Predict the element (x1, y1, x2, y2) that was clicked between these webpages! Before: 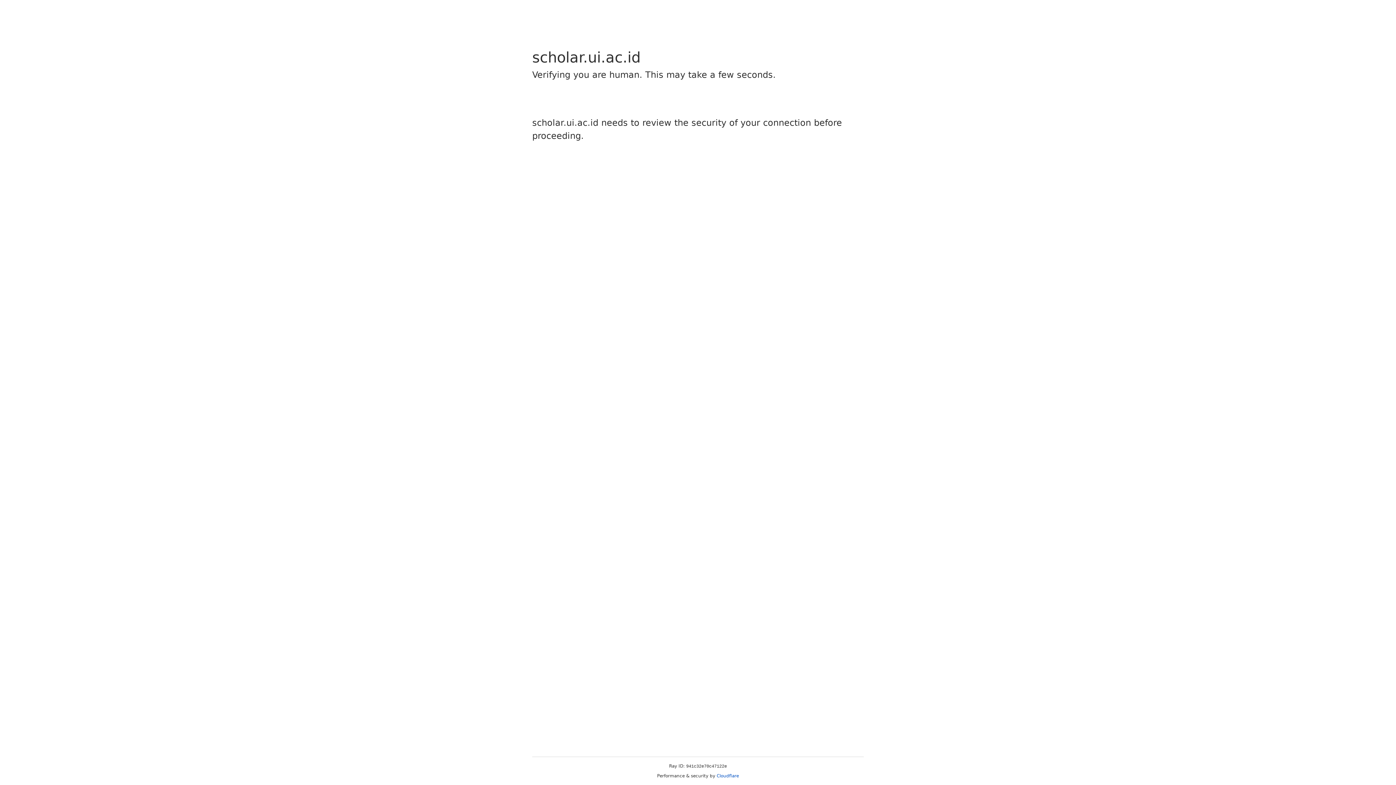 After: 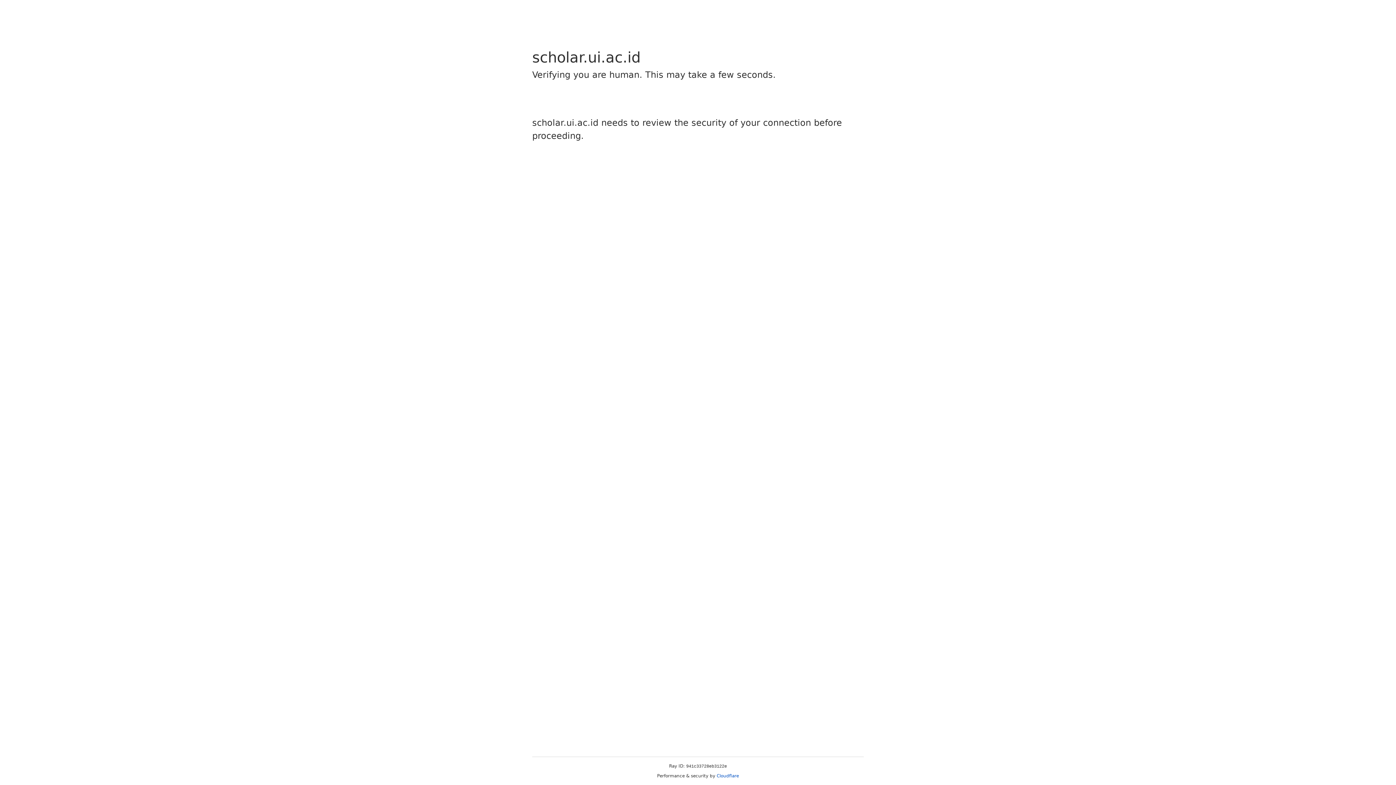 Action: bbox: (716, 773, 739, 778) label: Cloudflare